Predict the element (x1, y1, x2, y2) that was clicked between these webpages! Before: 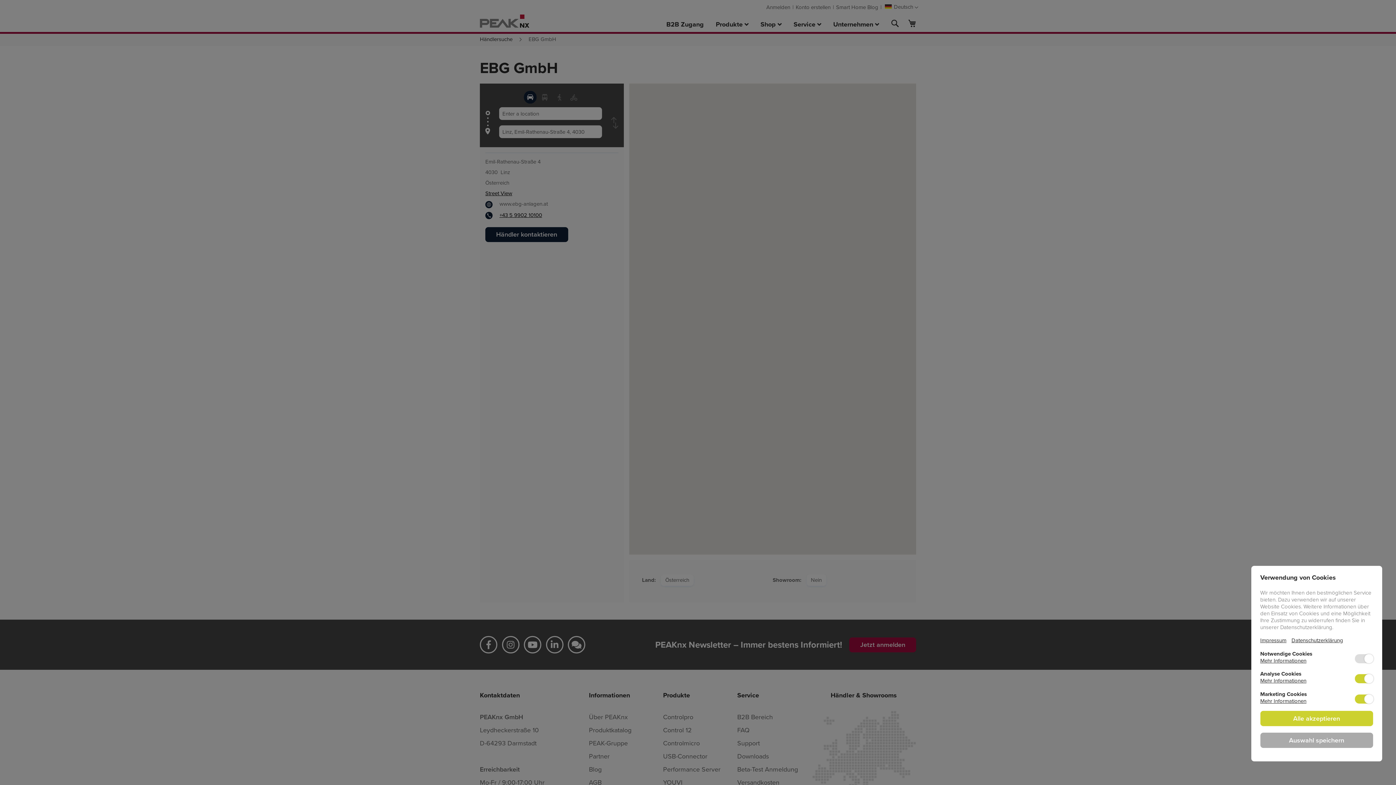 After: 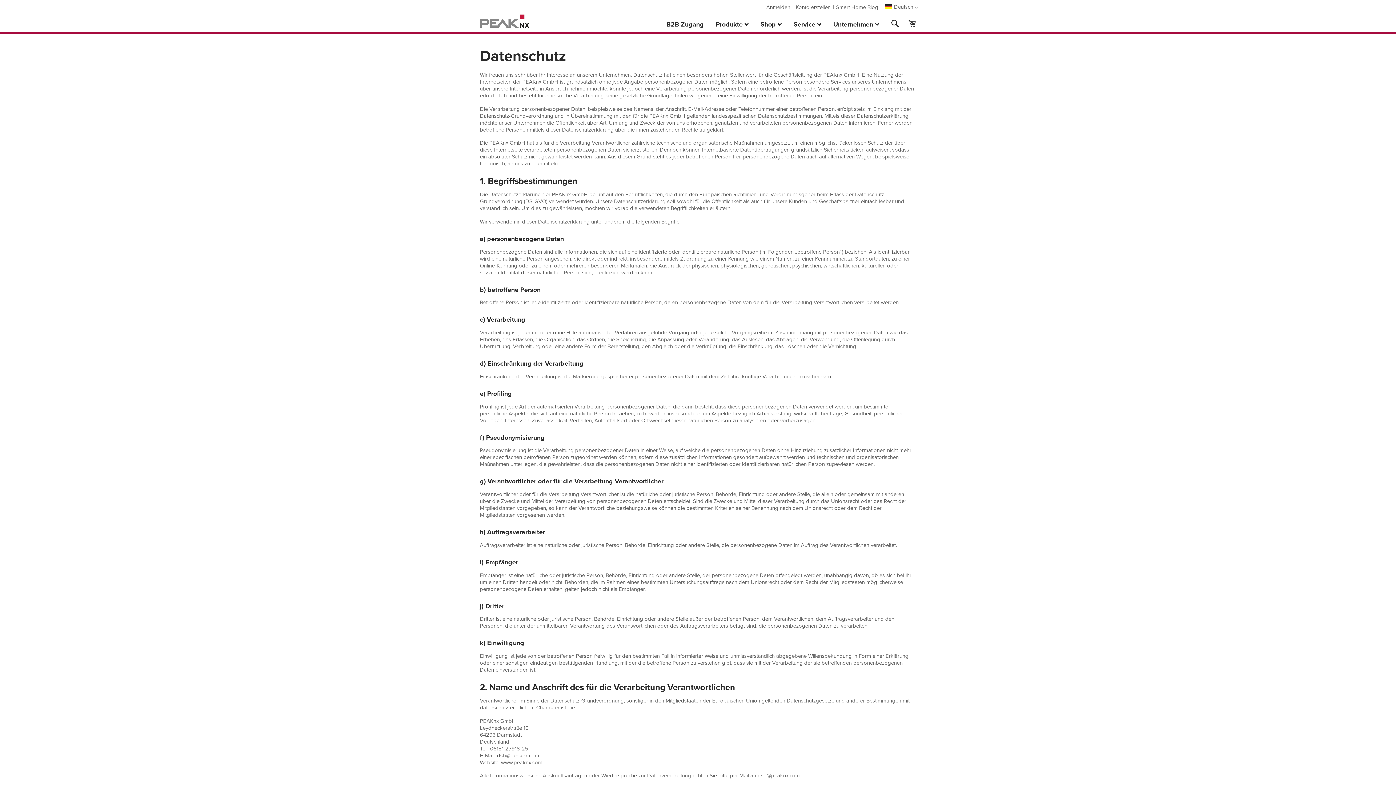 Action: bbox: (1291, 636, 1343, 644) label: Datenschutzerklärung